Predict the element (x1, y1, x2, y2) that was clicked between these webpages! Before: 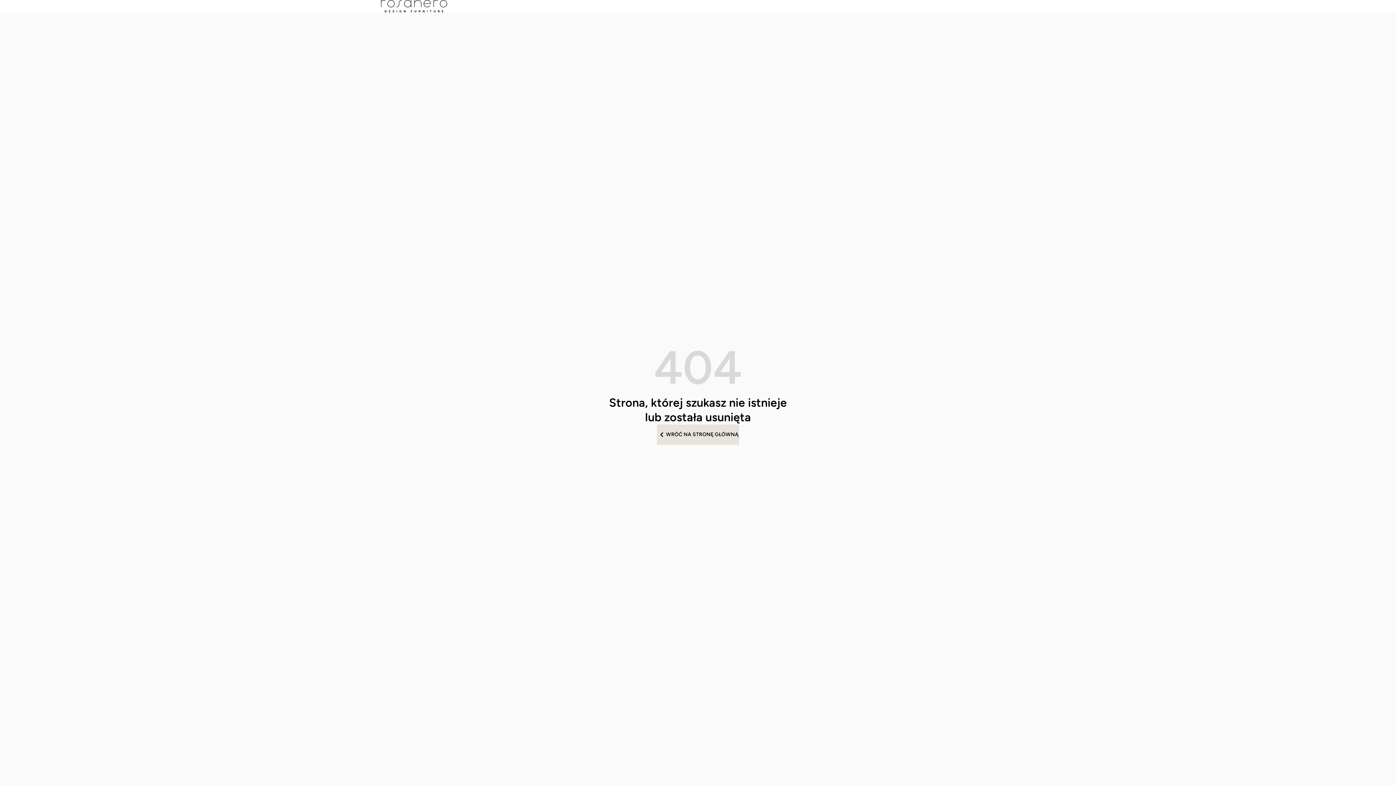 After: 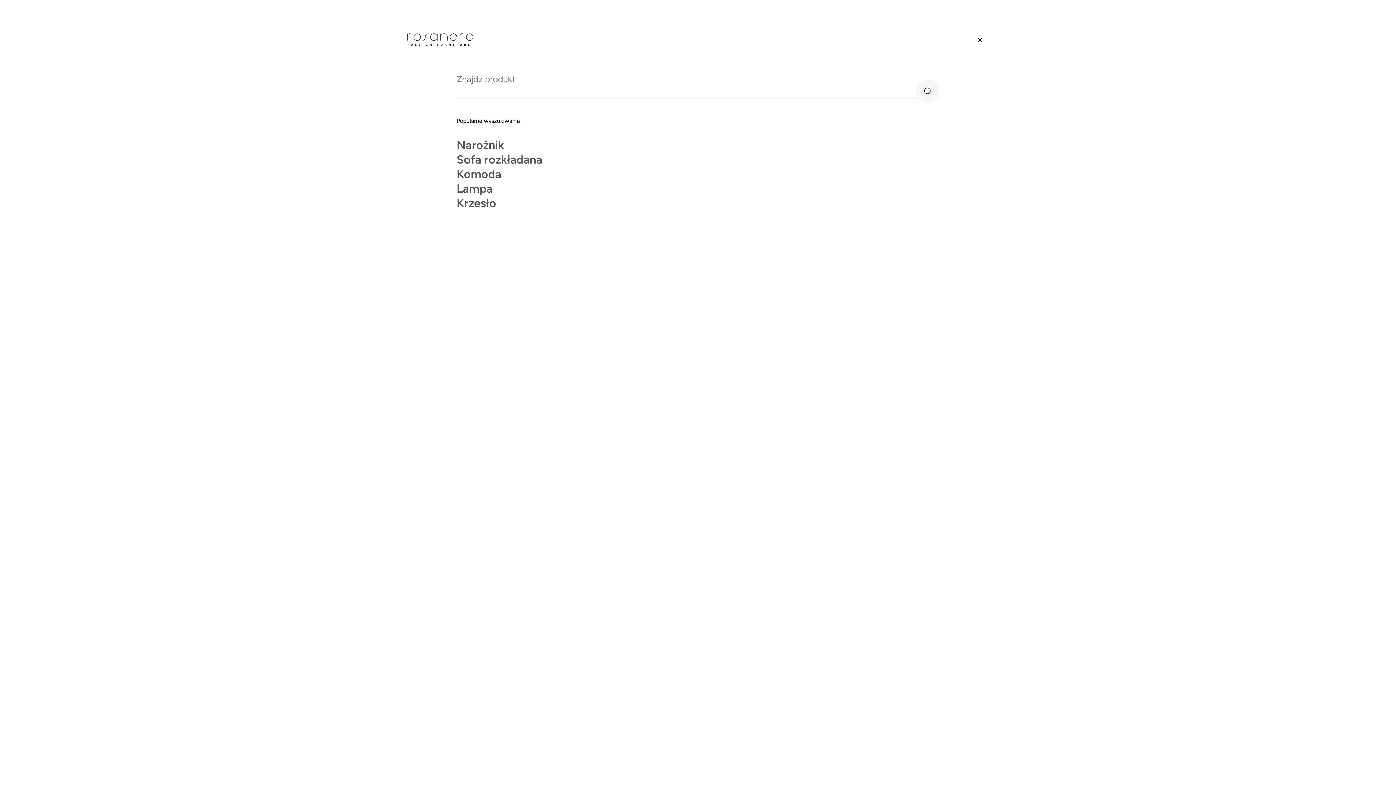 Action: bbox: (381, 0, 447, 12)